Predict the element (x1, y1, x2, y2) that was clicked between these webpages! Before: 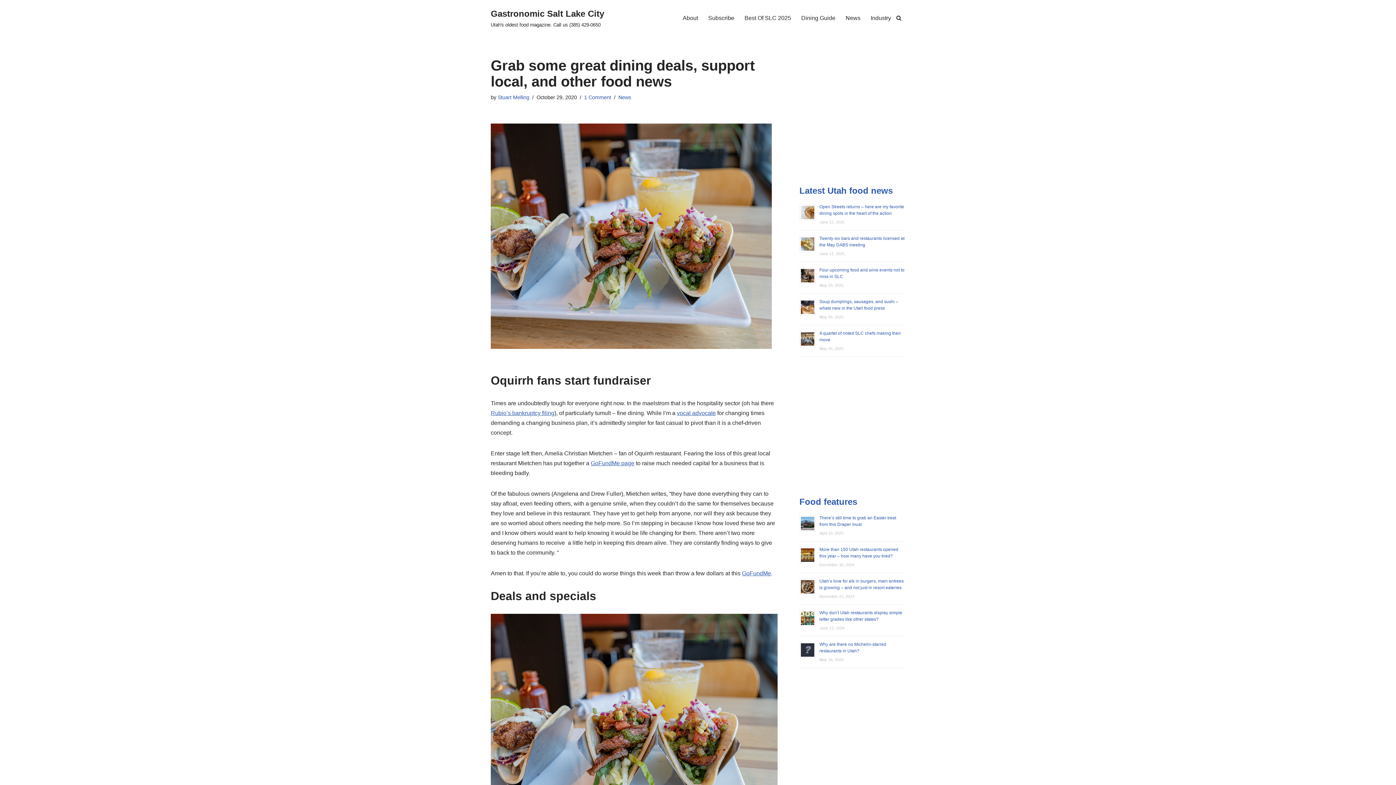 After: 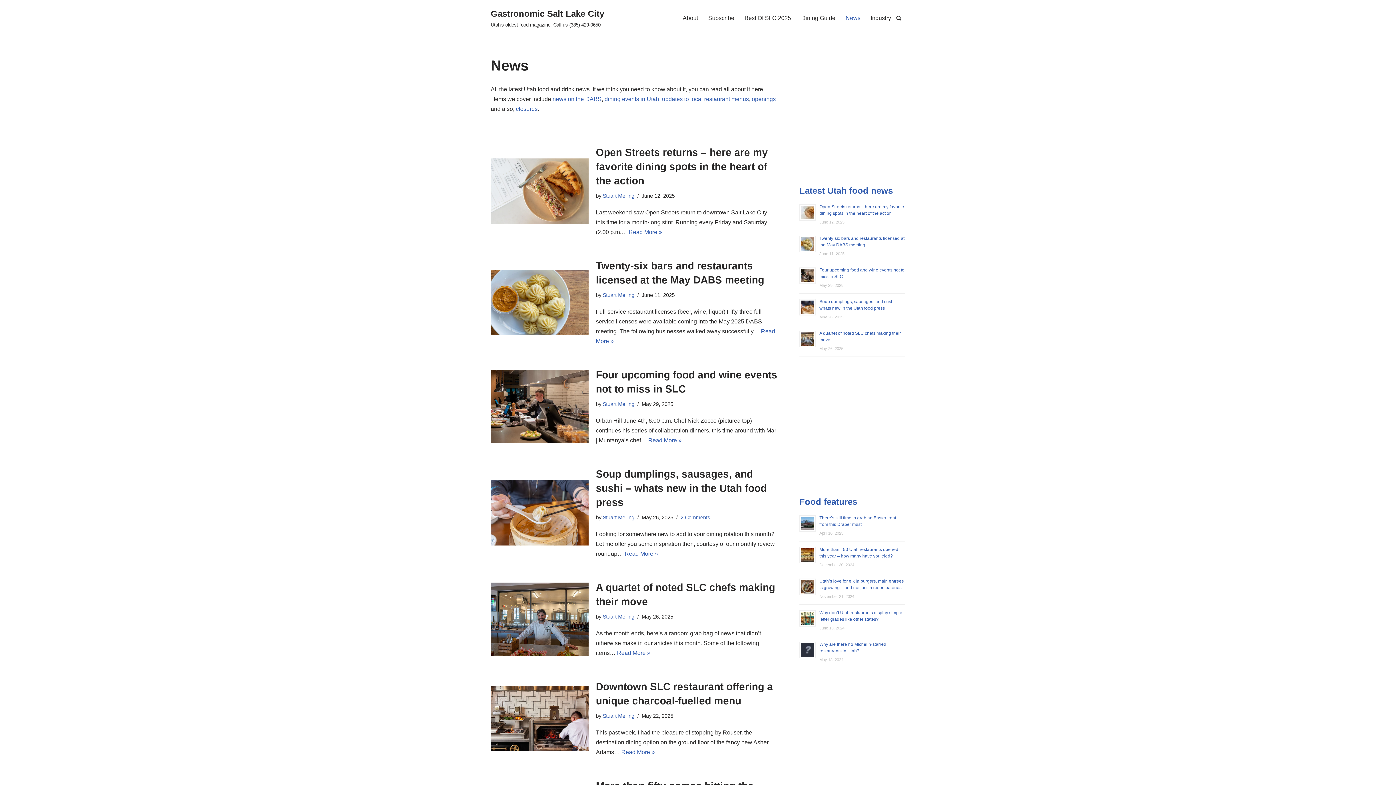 Action: bbox: (799, 185, 893, 195) label: Latest Utah food news